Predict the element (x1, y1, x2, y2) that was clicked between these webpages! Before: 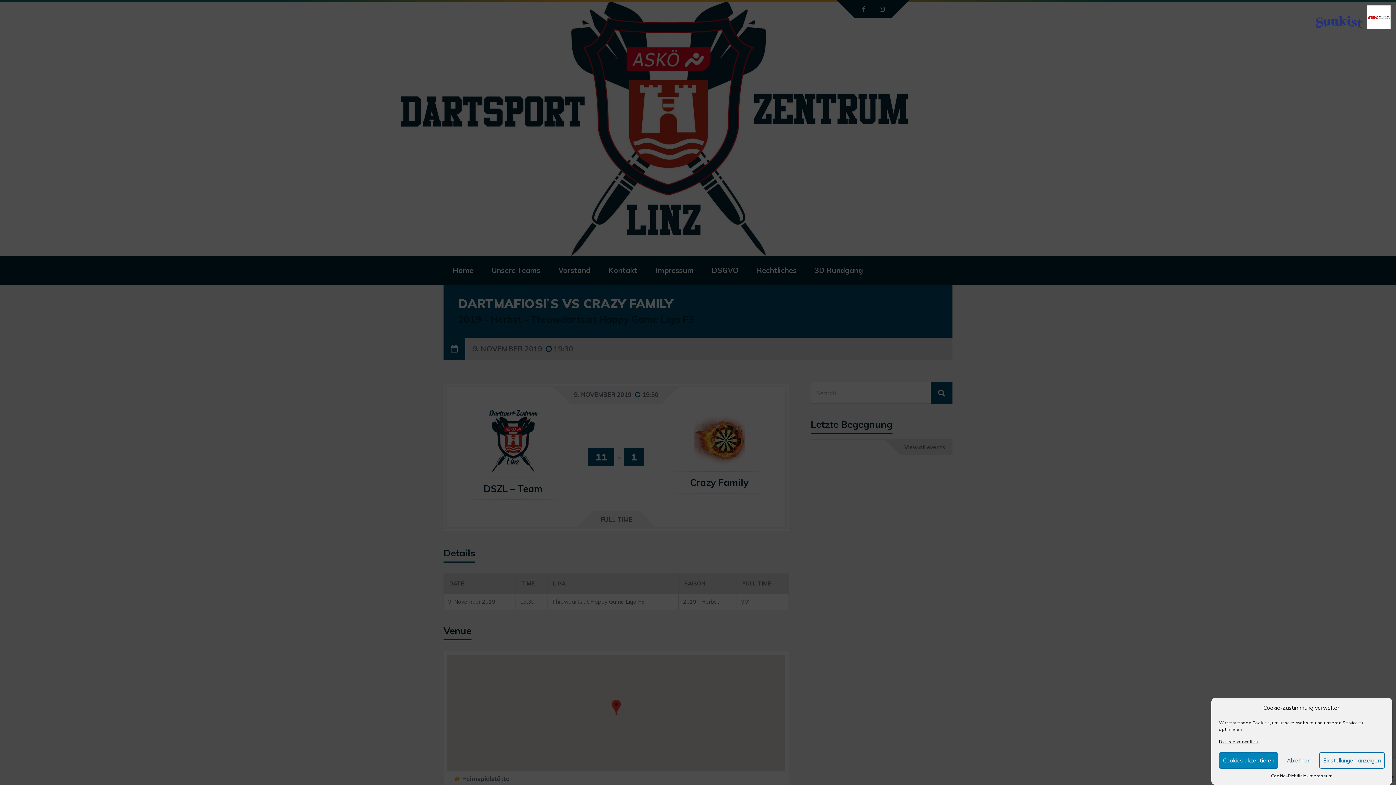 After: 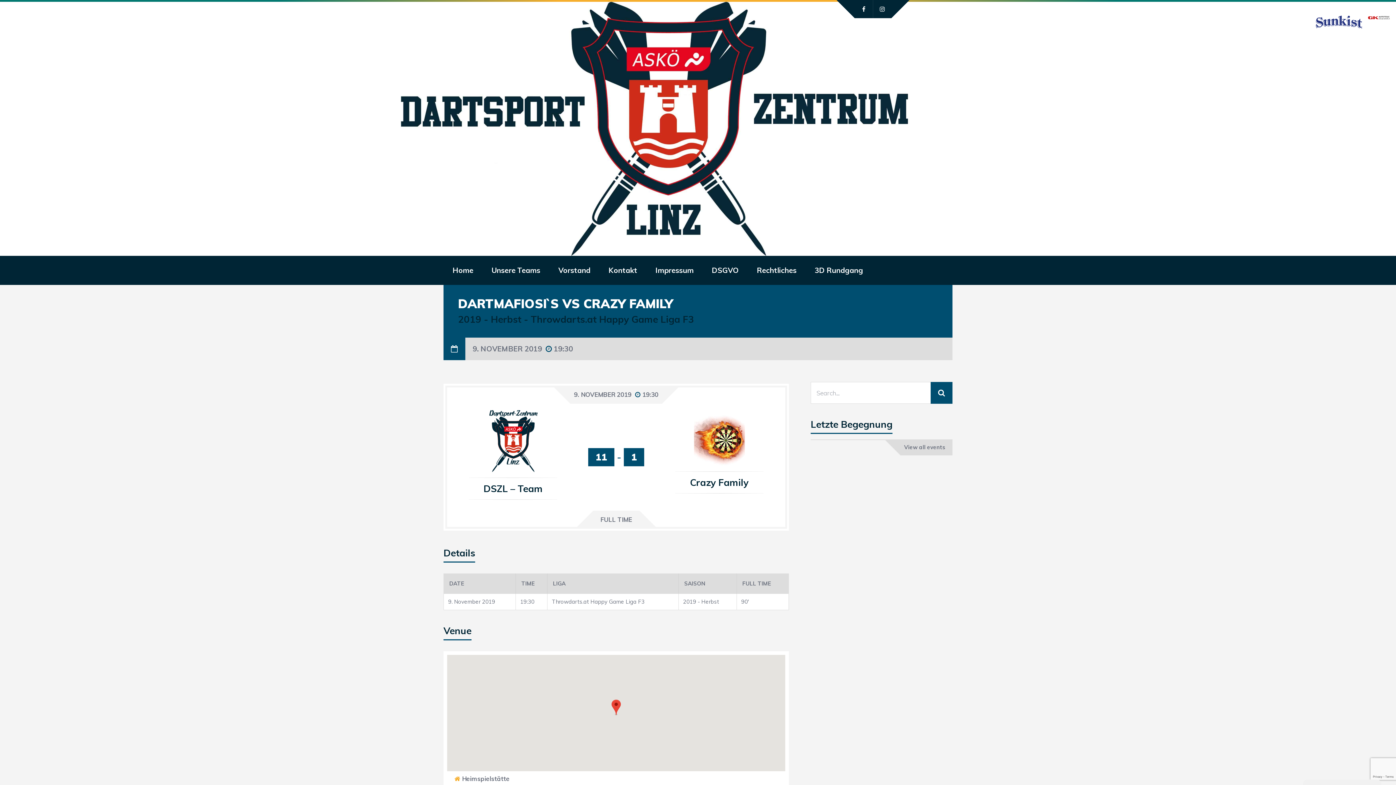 Action: bbox: (1219, 752, 1278, 769) label: Cookies akzeptieren